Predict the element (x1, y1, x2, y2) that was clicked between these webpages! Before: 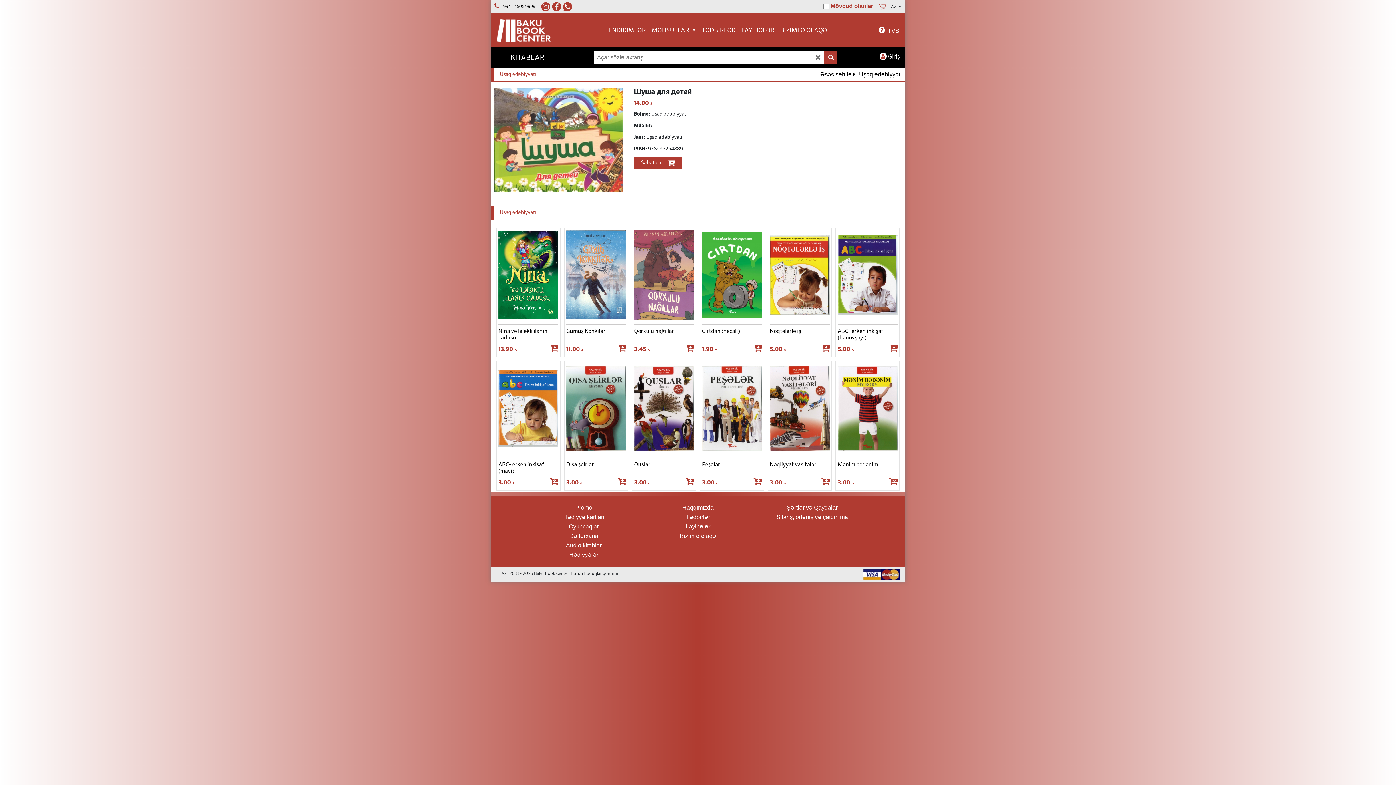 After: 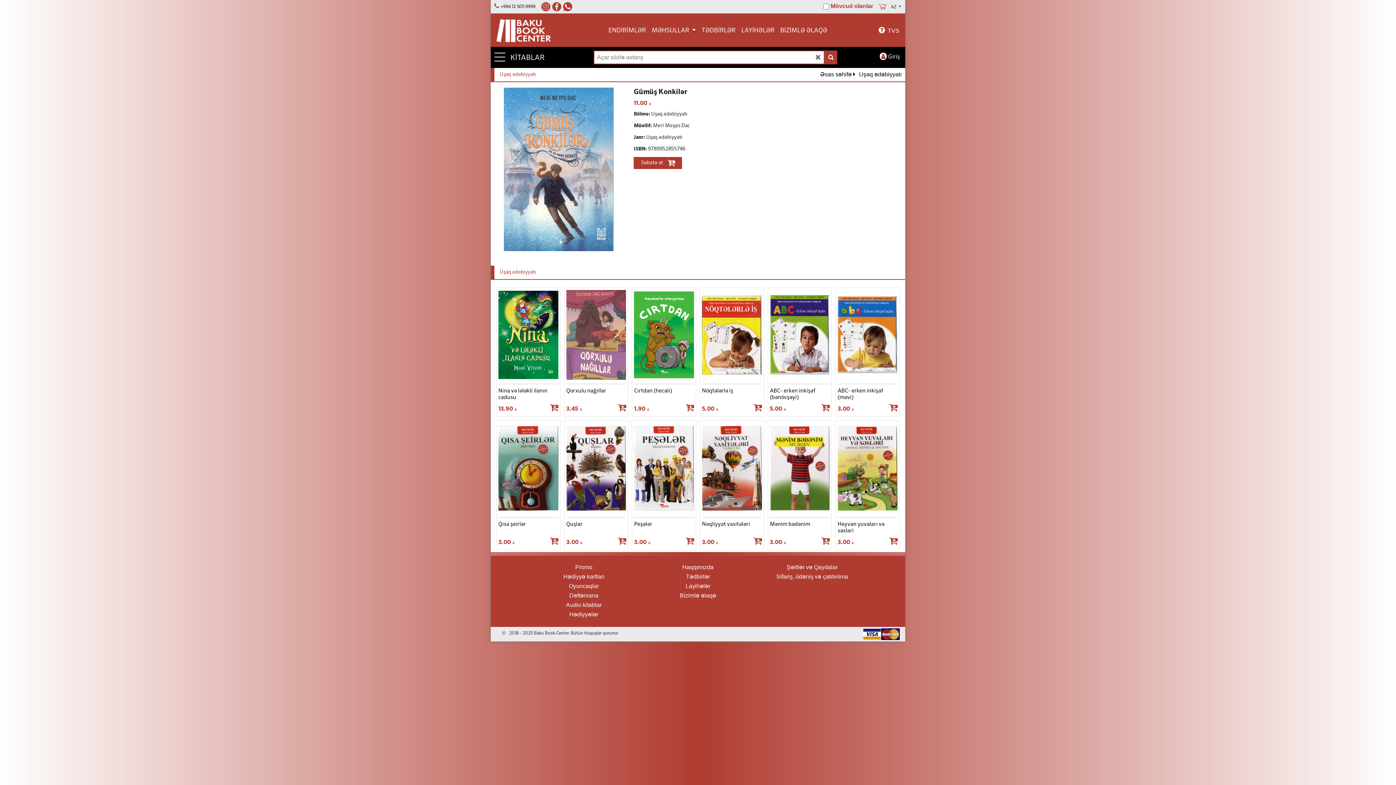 Action: bbox: (566, 272, 626, 278)